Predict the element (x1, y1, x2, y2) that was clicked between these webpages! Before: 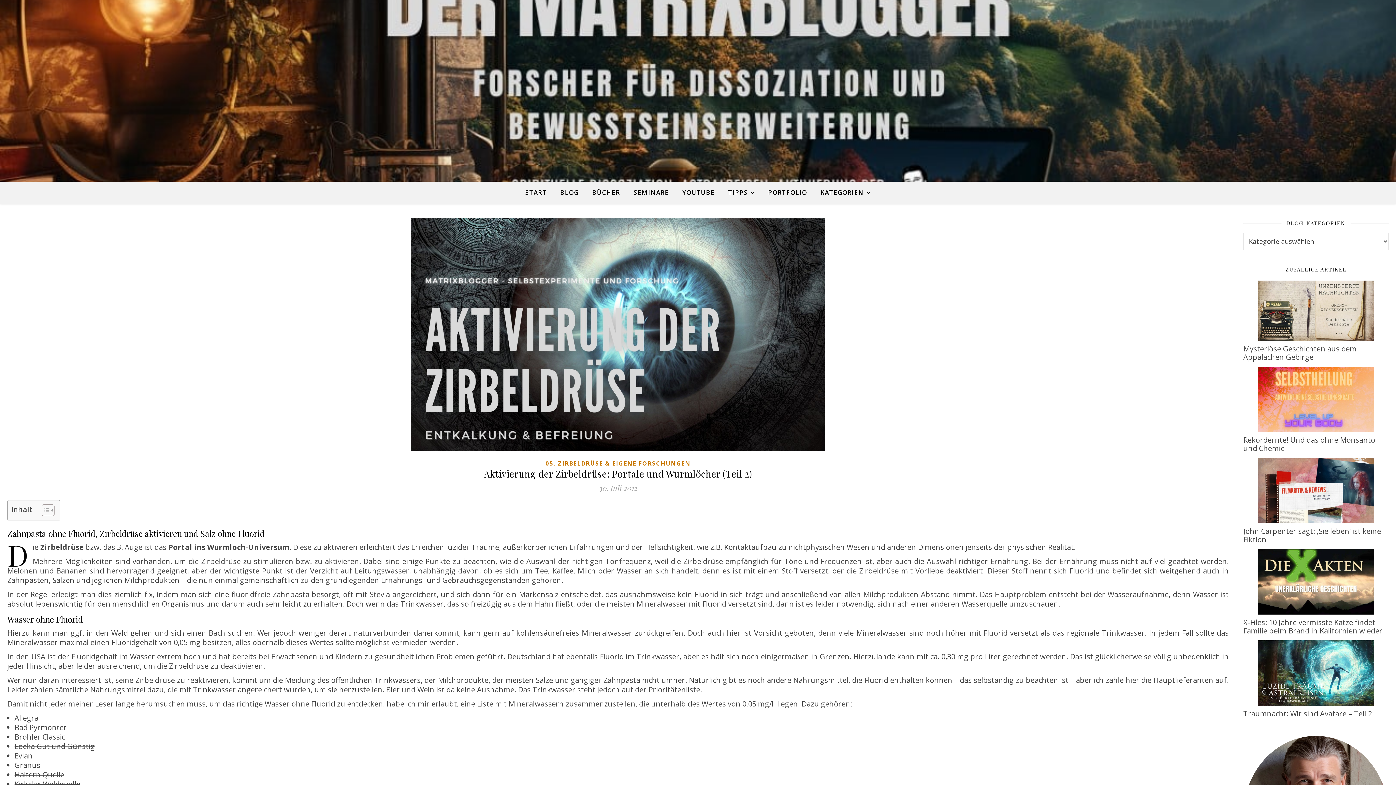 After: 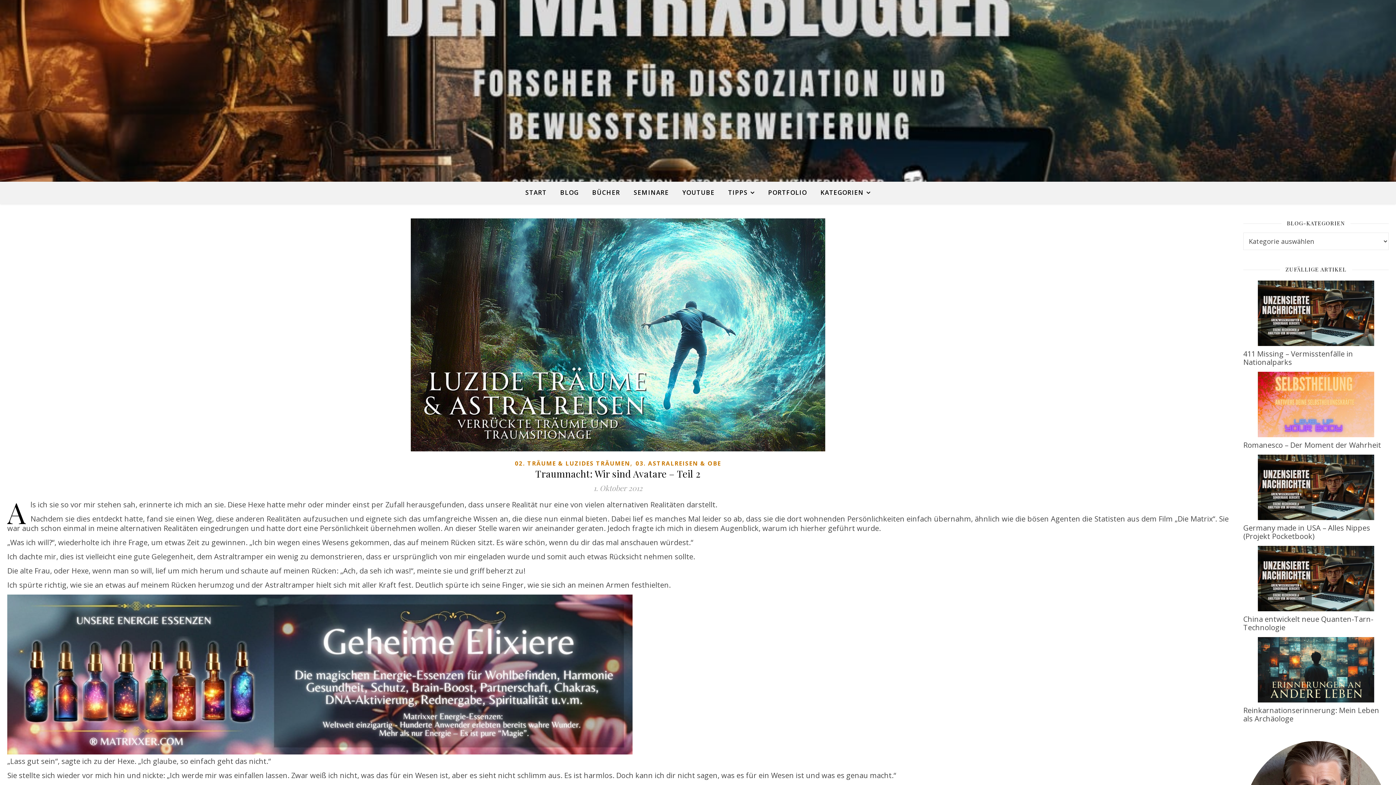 Action: bbox: (1243, 709, 1372, 719) label: Traumnacht: Wir sind Avatare – Teil 2